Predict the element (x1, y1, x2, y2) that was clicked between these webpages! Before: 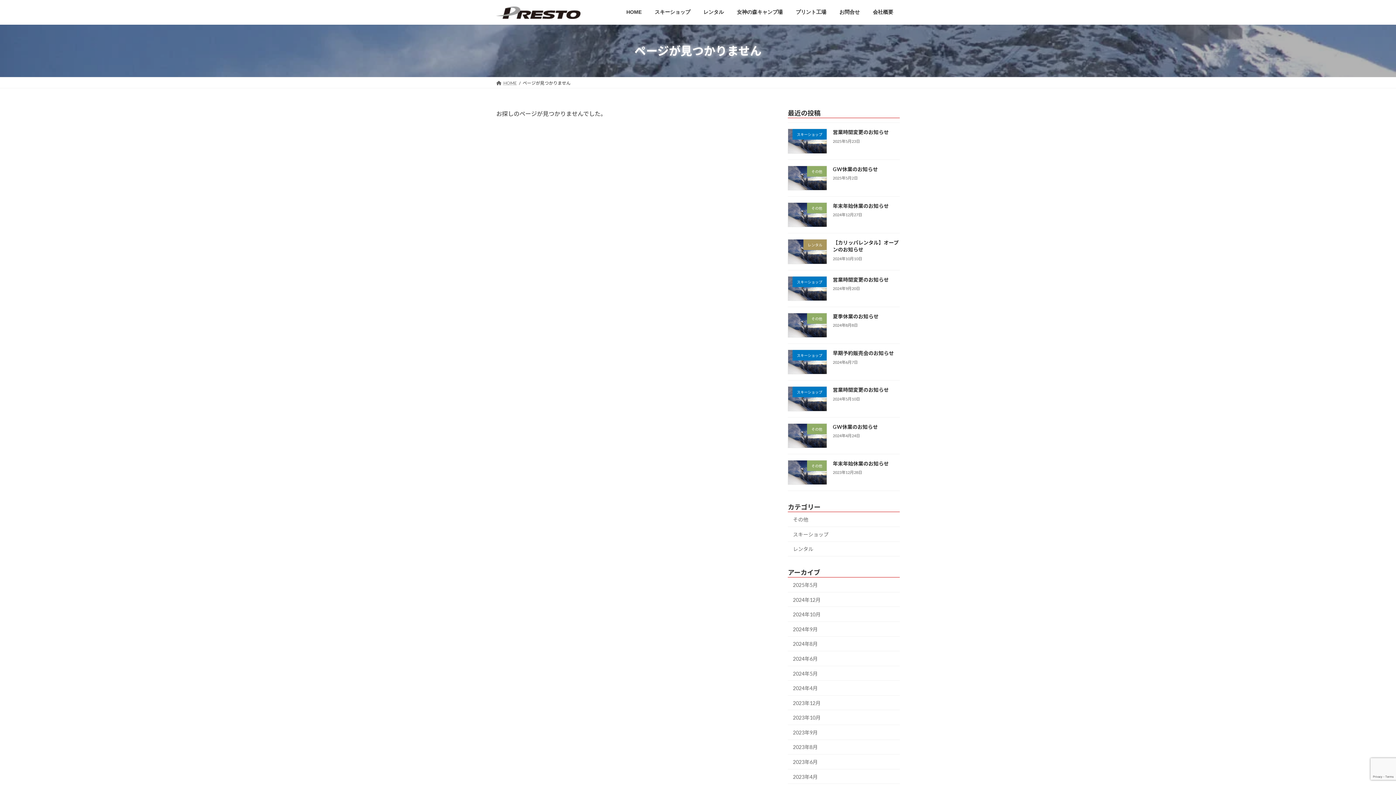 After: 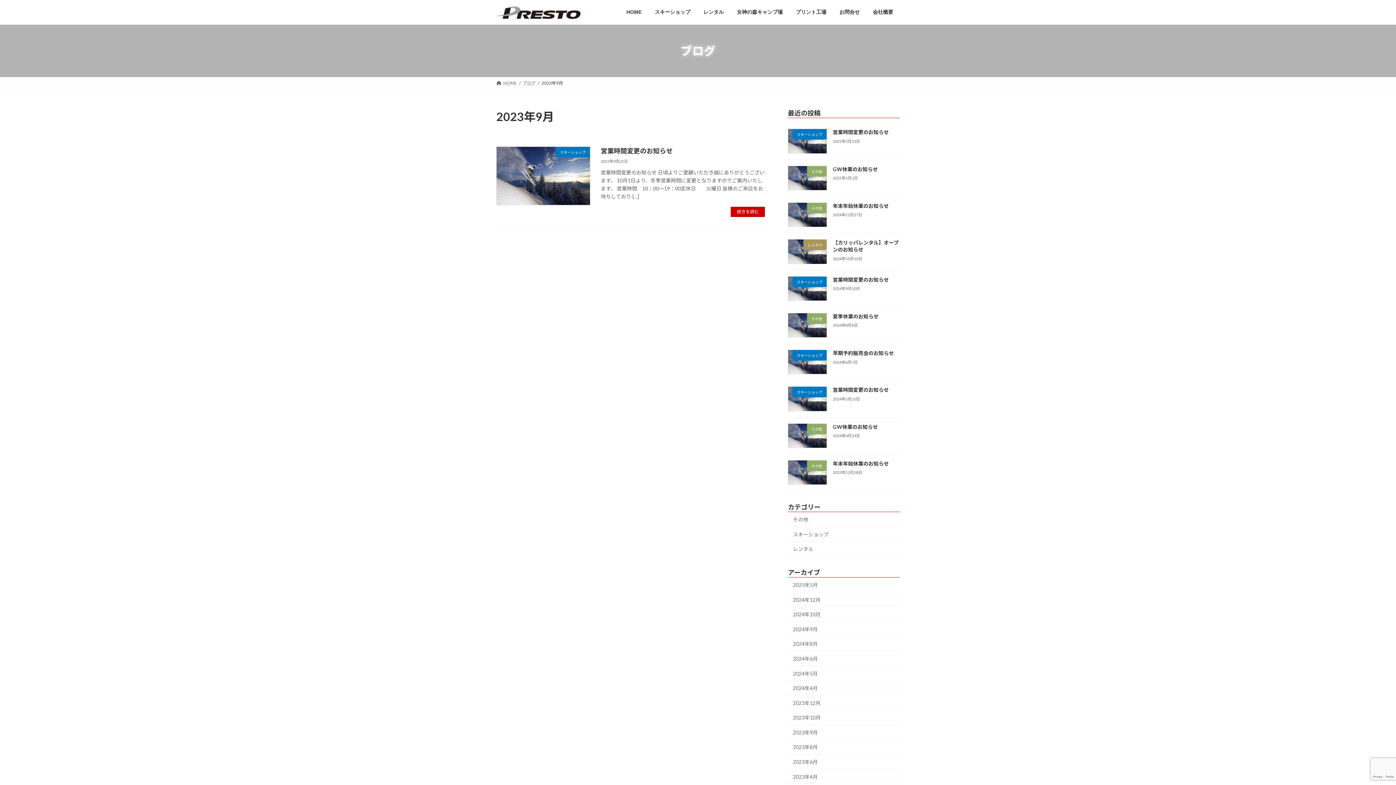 Action: bbox: (788, 725, 900, 740) label: 2023年9月